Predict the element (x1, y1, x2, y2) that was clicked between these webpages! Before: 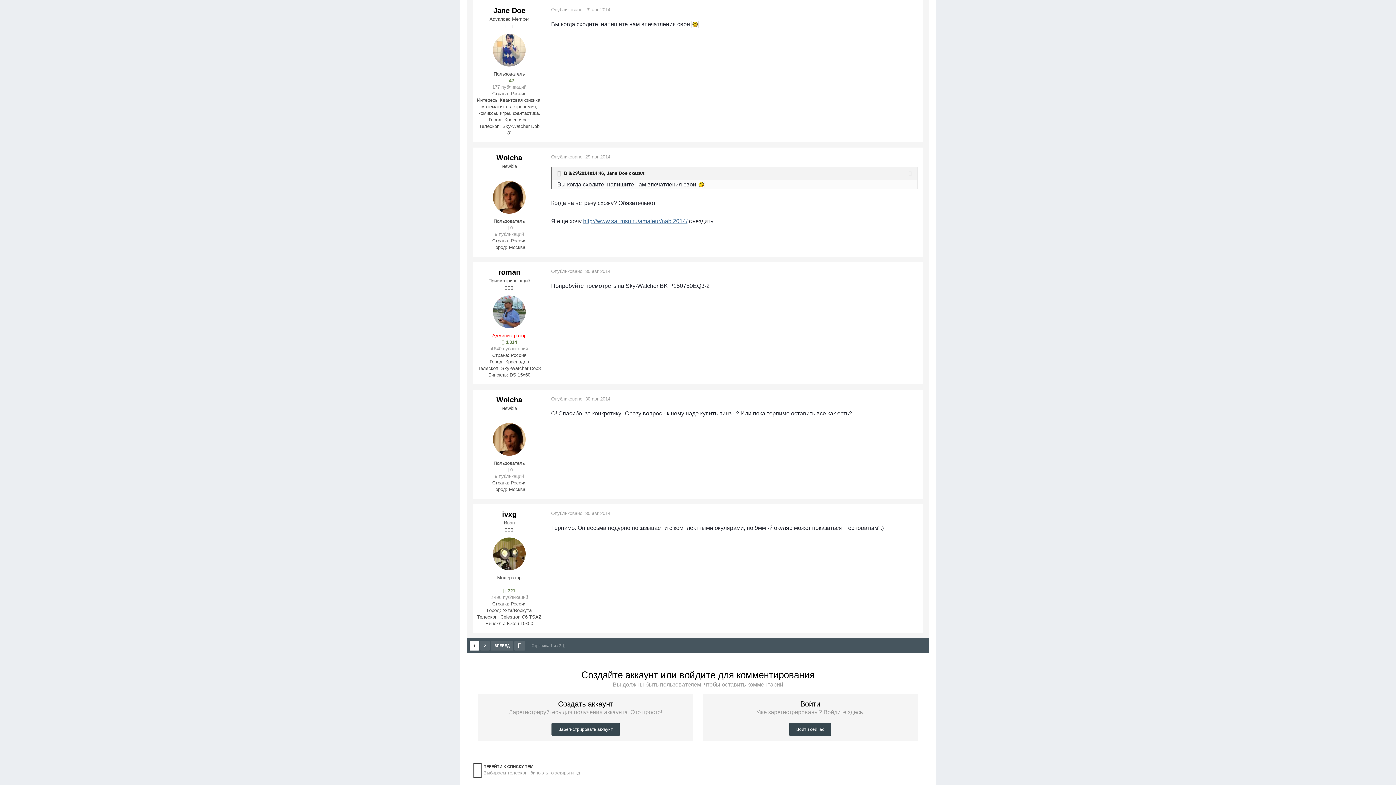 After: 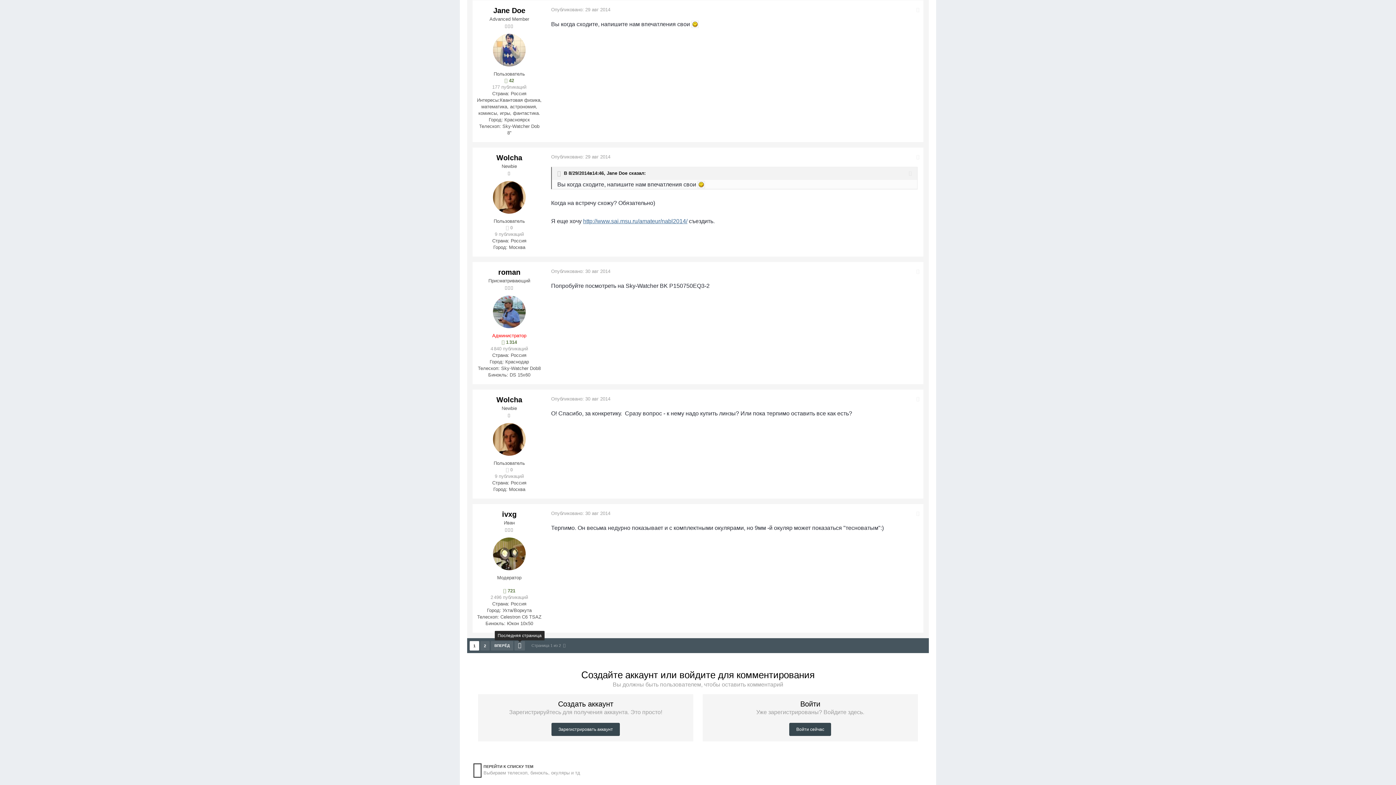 Action: bbox: (514, 641, 525, 650)